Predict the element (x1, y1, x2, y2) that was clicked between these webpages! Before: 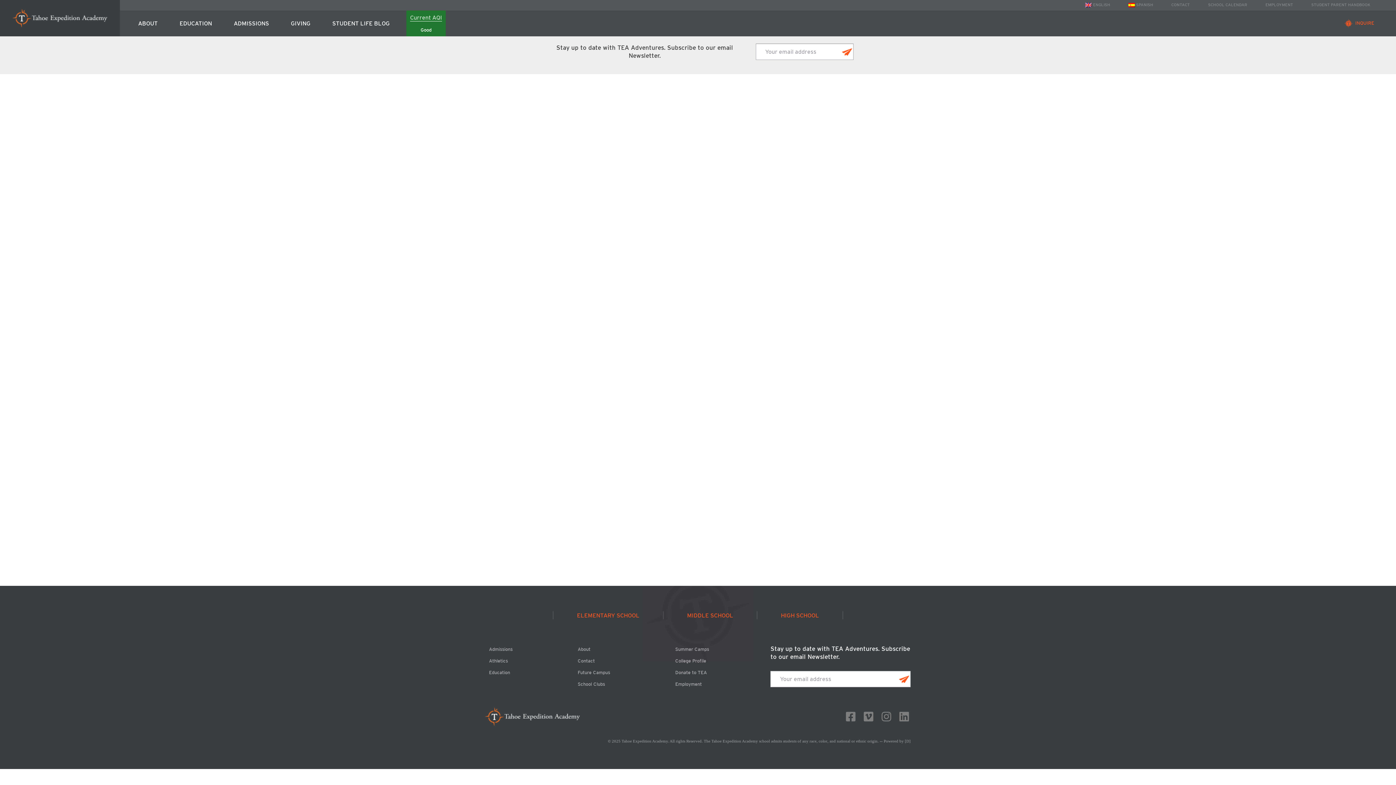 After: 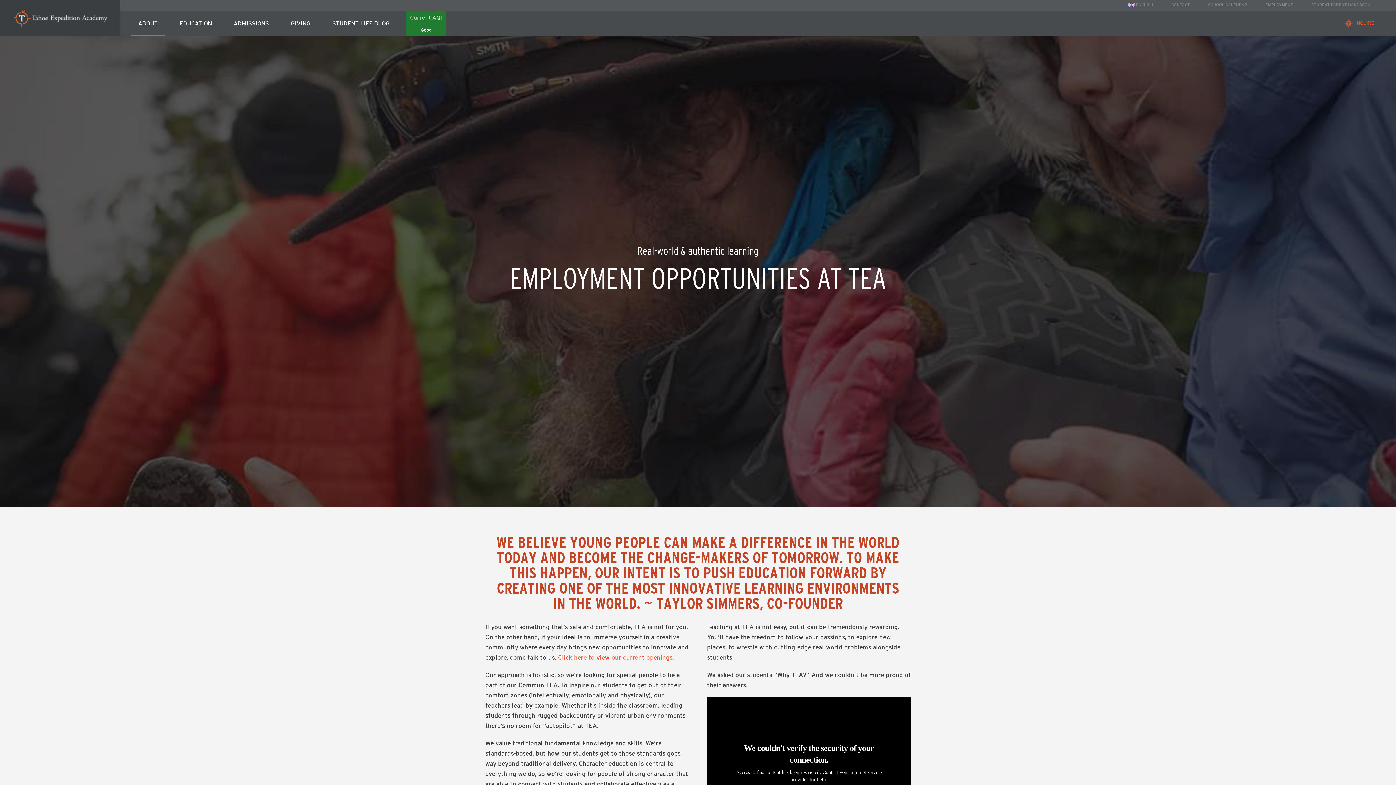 Action: label: Employment bbox: (671, 678, 705, 690)